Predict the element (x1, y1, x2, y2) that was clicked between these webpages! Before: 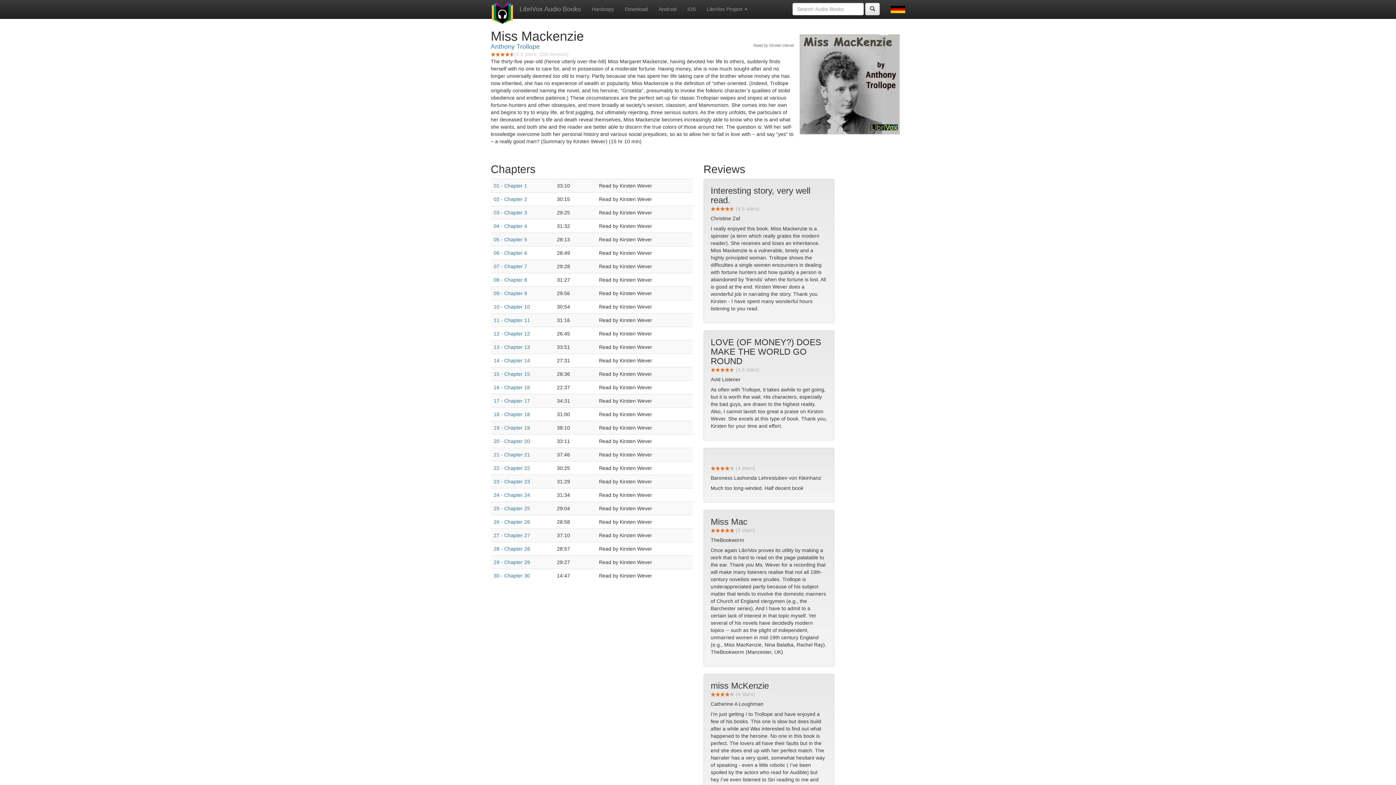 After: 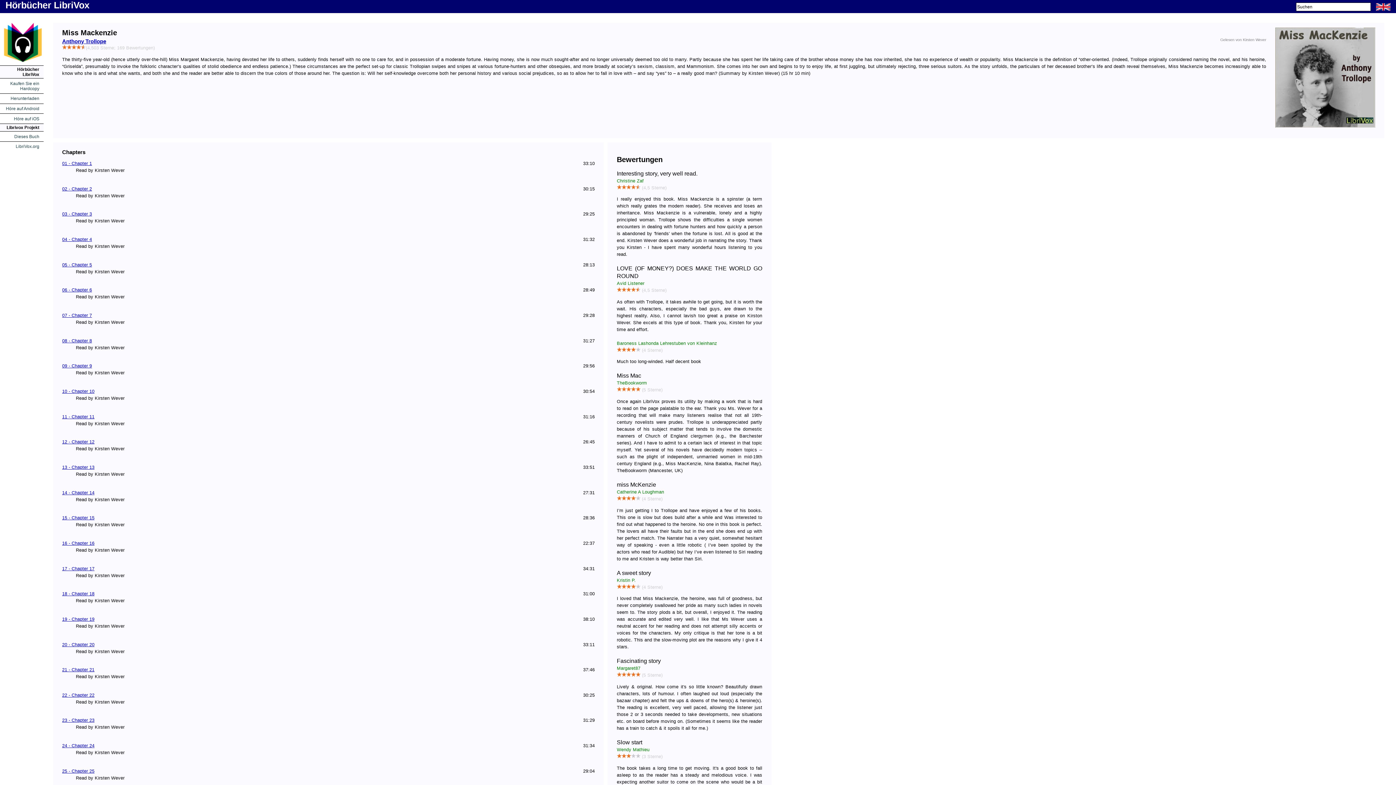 Action: bbox: (885, 0, 910, 18)